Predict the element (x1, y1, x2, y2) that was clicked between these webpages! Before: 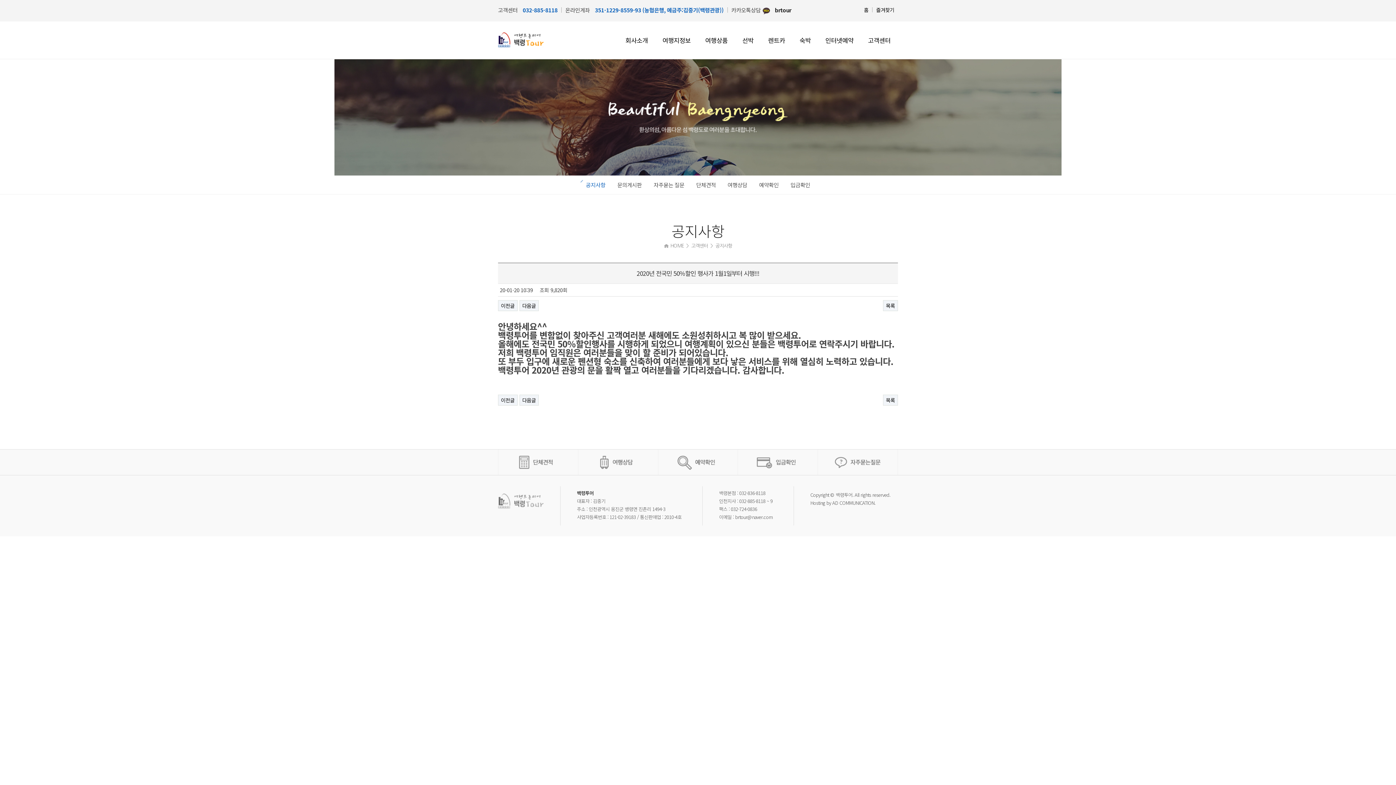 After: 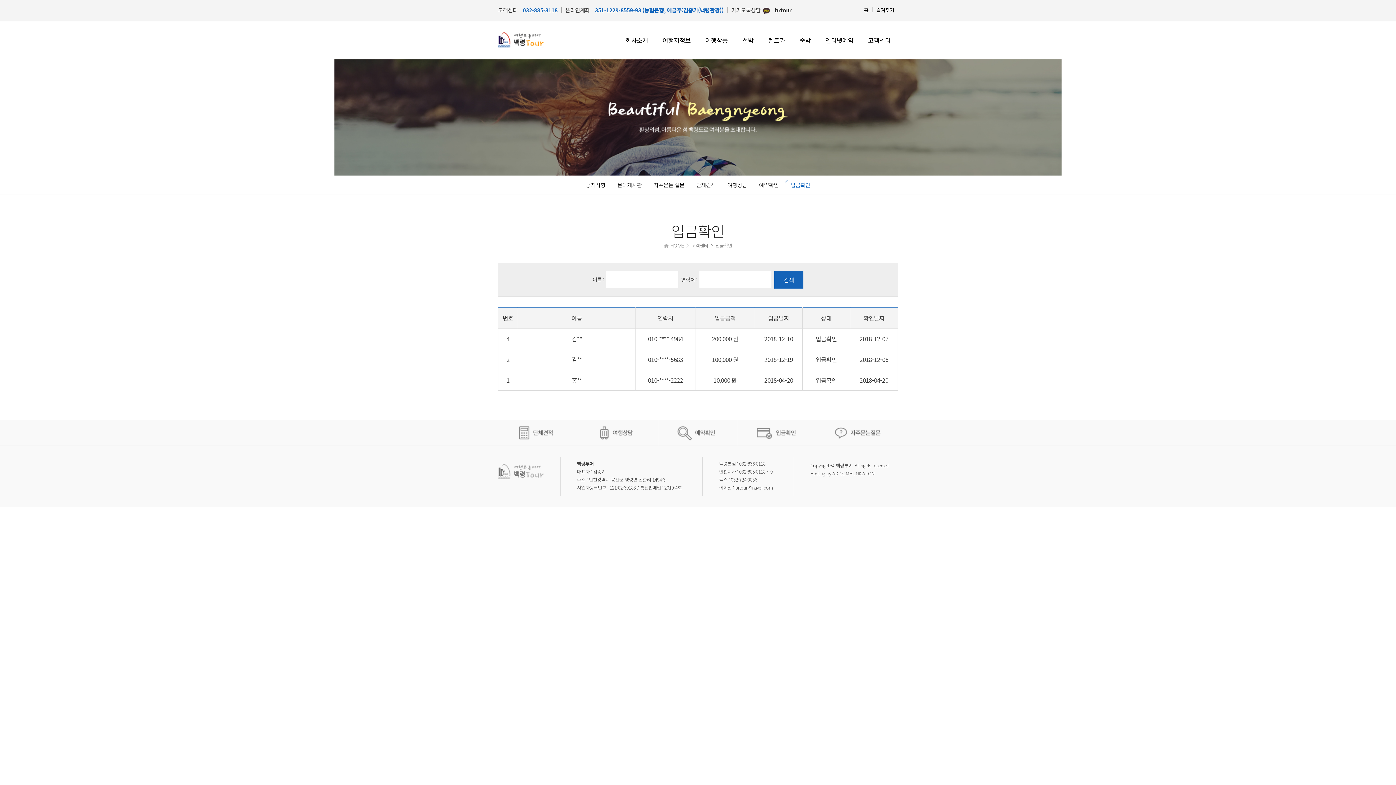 Action: label: 입금확인 bbox: (785, 179, 815, 189)